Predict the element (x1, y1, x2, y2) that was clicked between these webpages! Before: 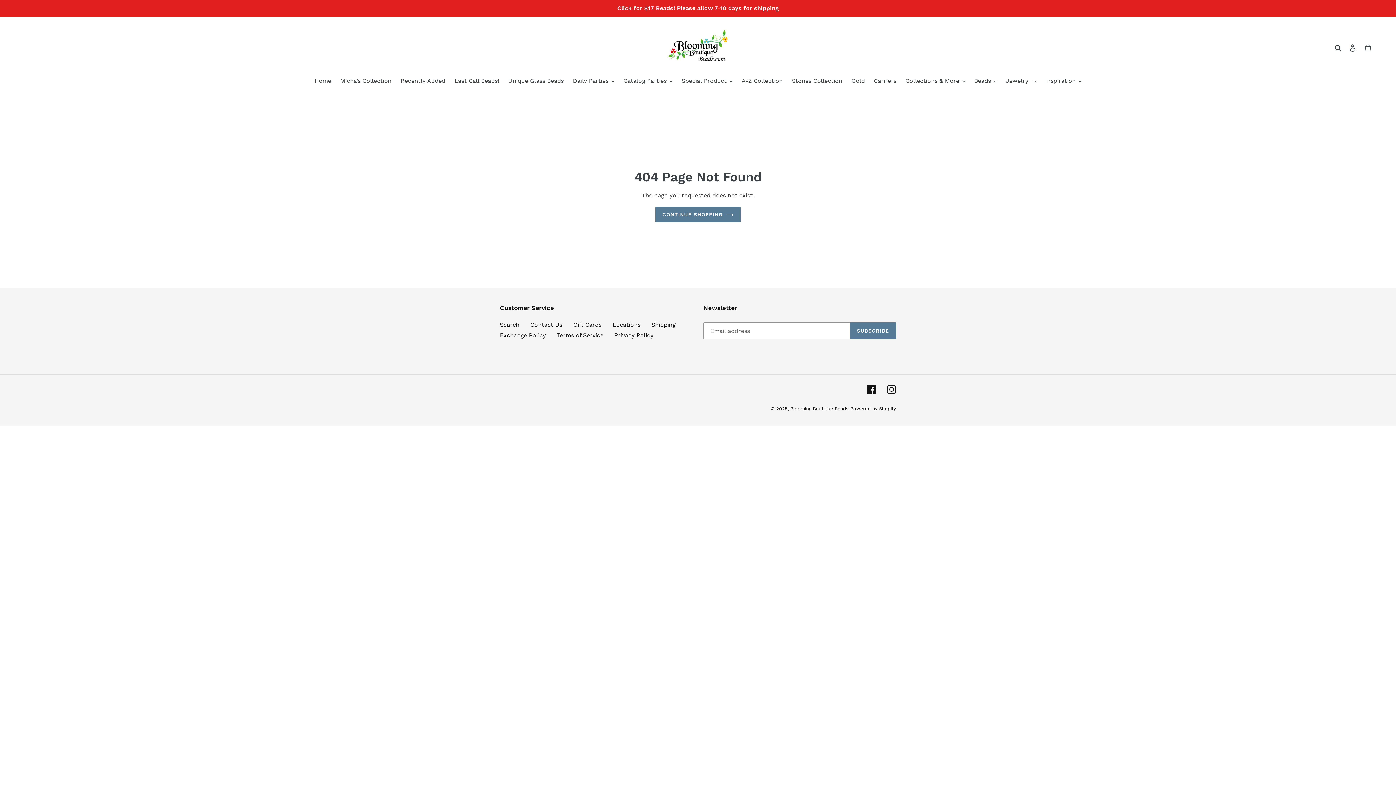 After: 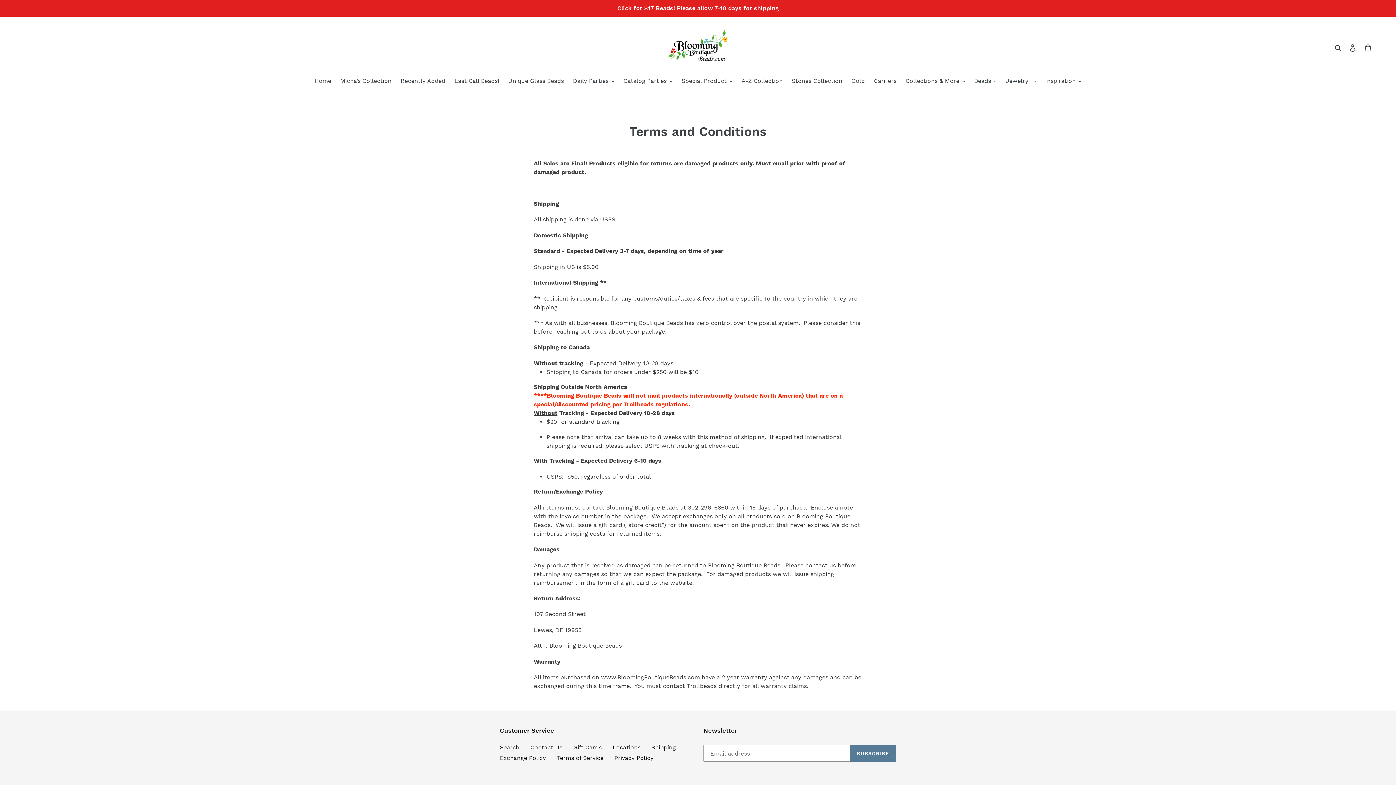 Action: label: Shipping bbox: (651, 321, 676, 328)